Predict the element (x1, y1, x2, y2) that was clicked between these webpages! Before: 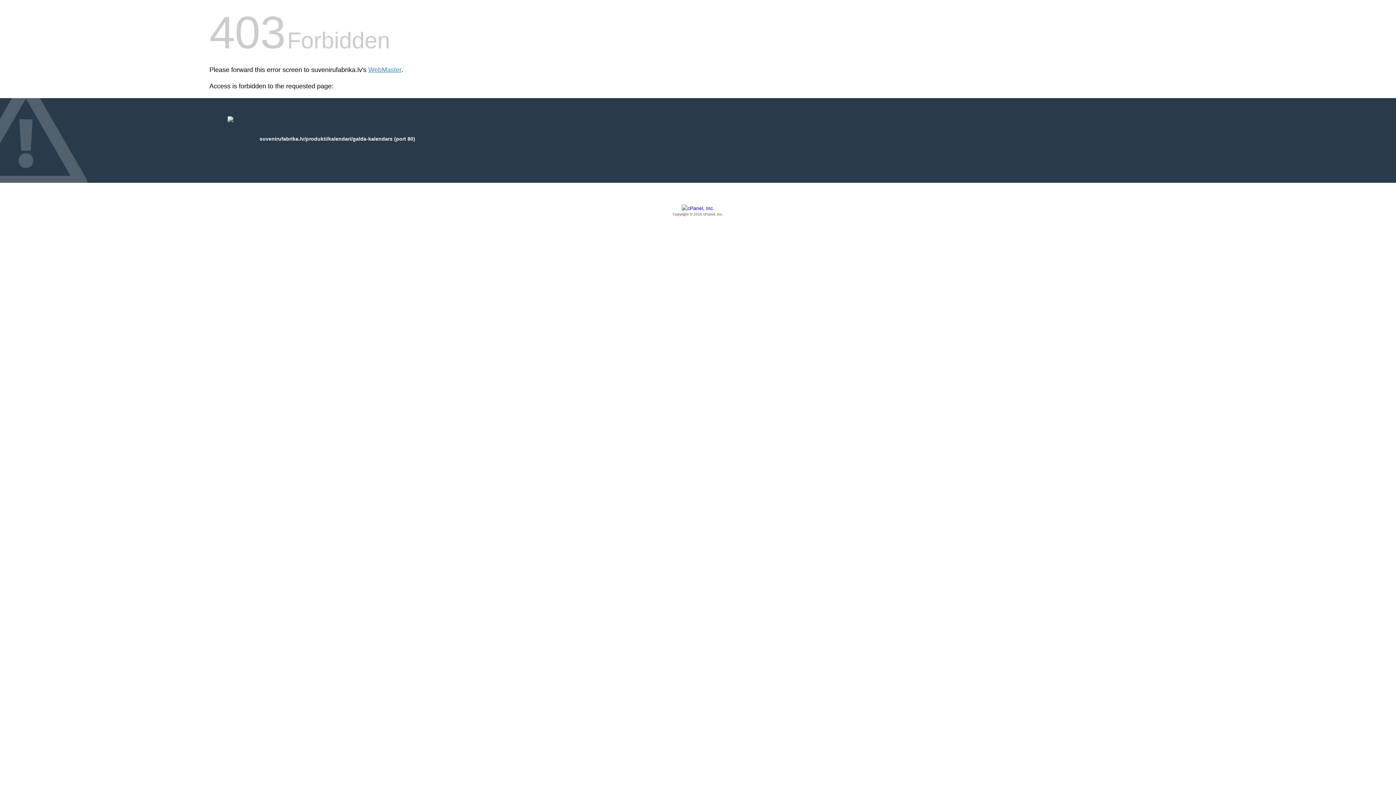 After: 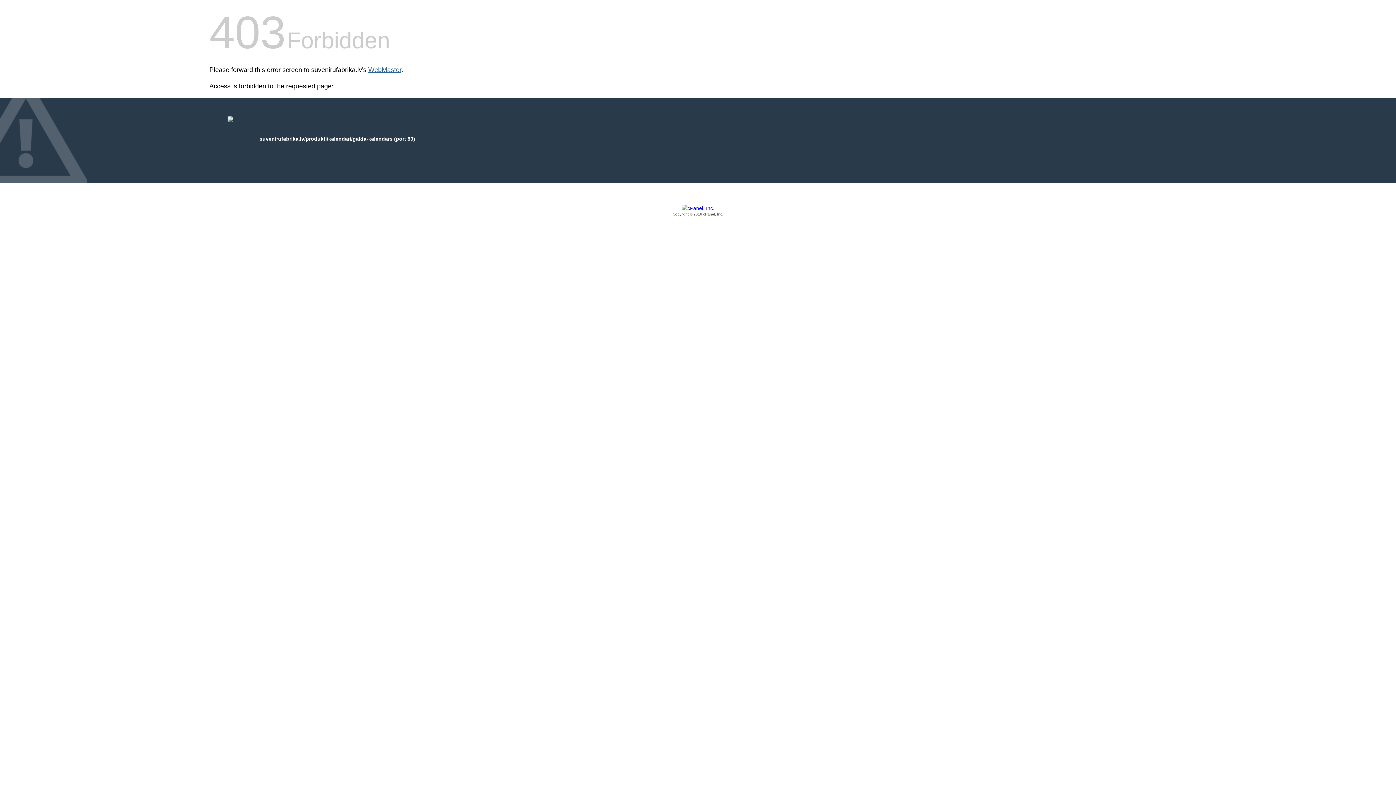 Action: bbox: (368, 66, 401, 73) label: WebMaster